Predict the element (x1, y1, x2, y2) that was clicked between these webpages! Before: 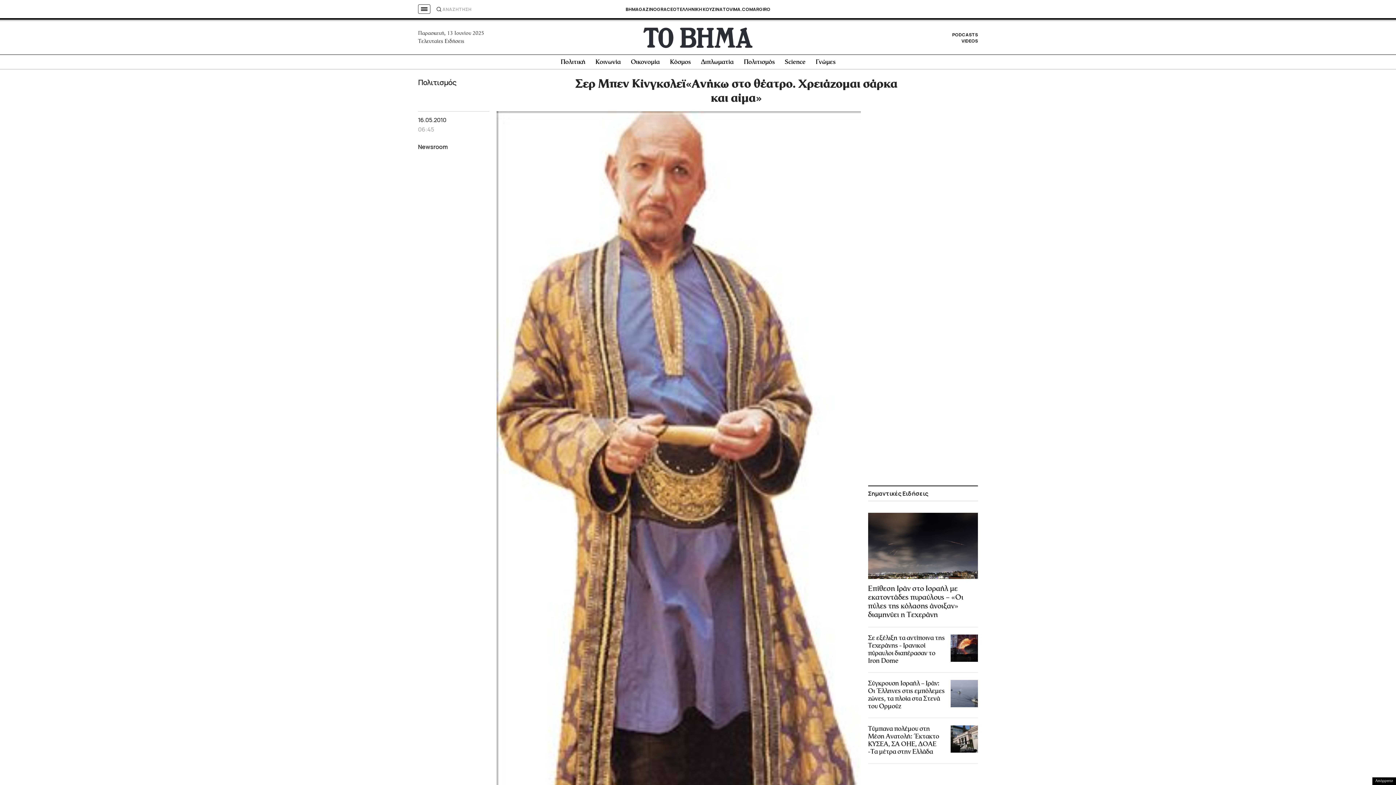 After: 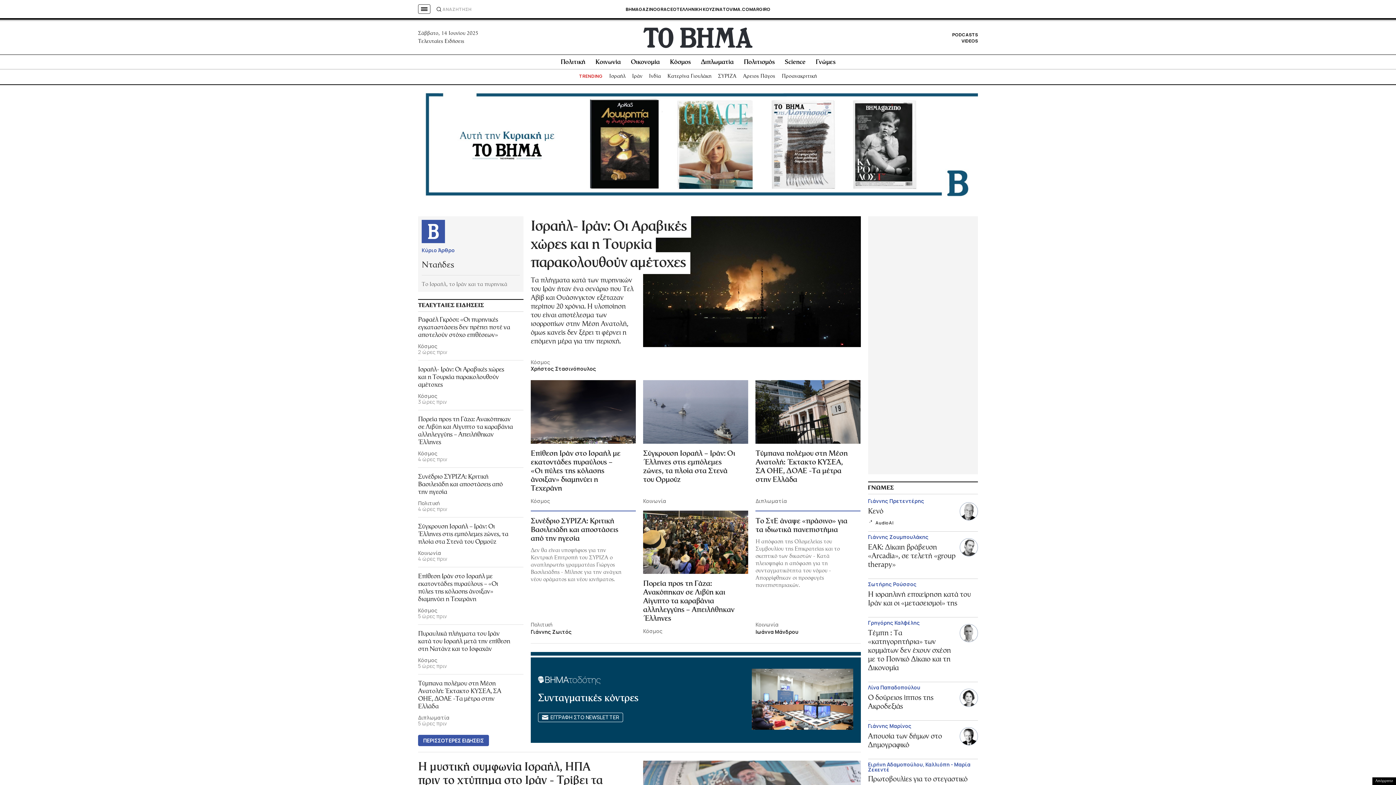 Action: bbox: (643, 27, 752, 47)